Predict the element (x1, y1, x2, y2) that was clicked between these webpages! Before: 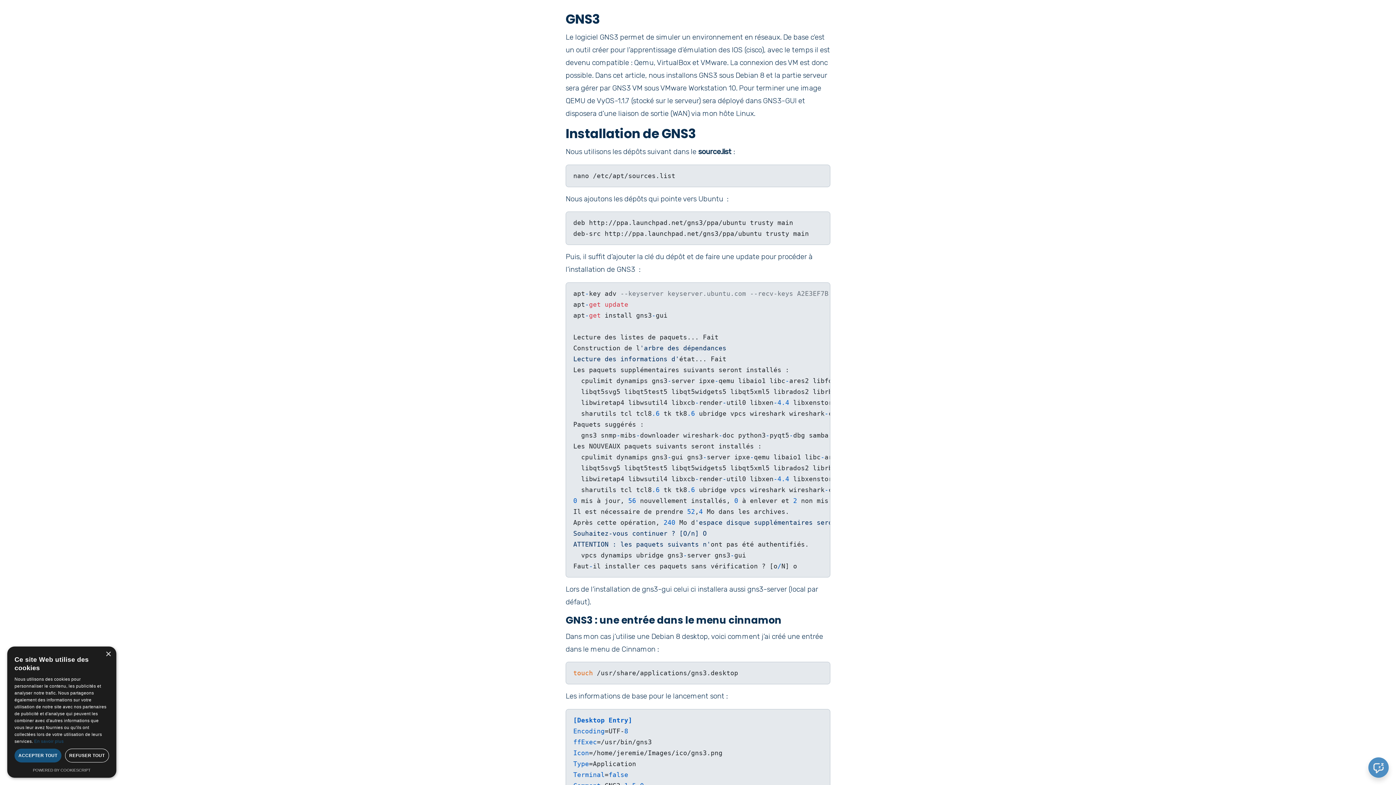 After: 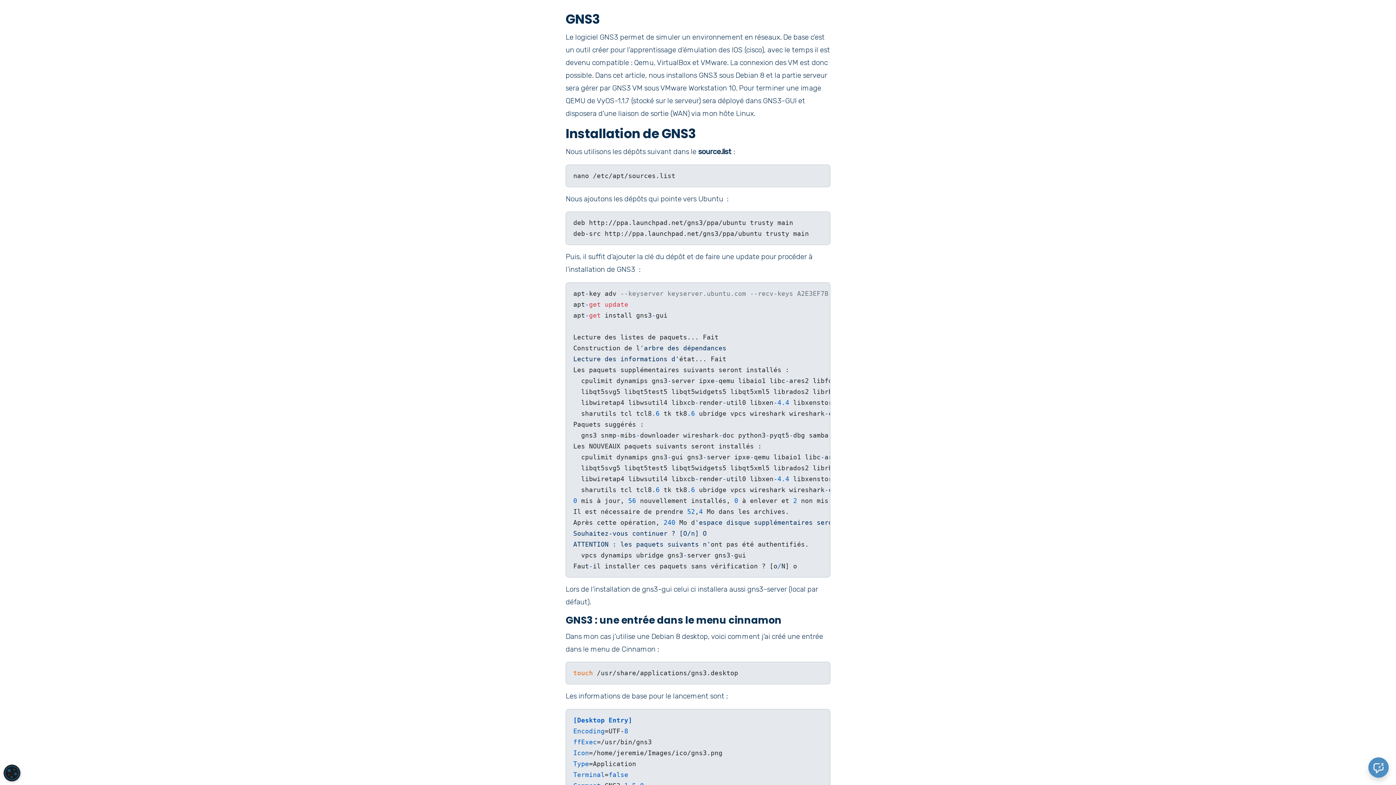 Action: label: ACCEPTER TOUT bbox: (14, 749, 61, 762)